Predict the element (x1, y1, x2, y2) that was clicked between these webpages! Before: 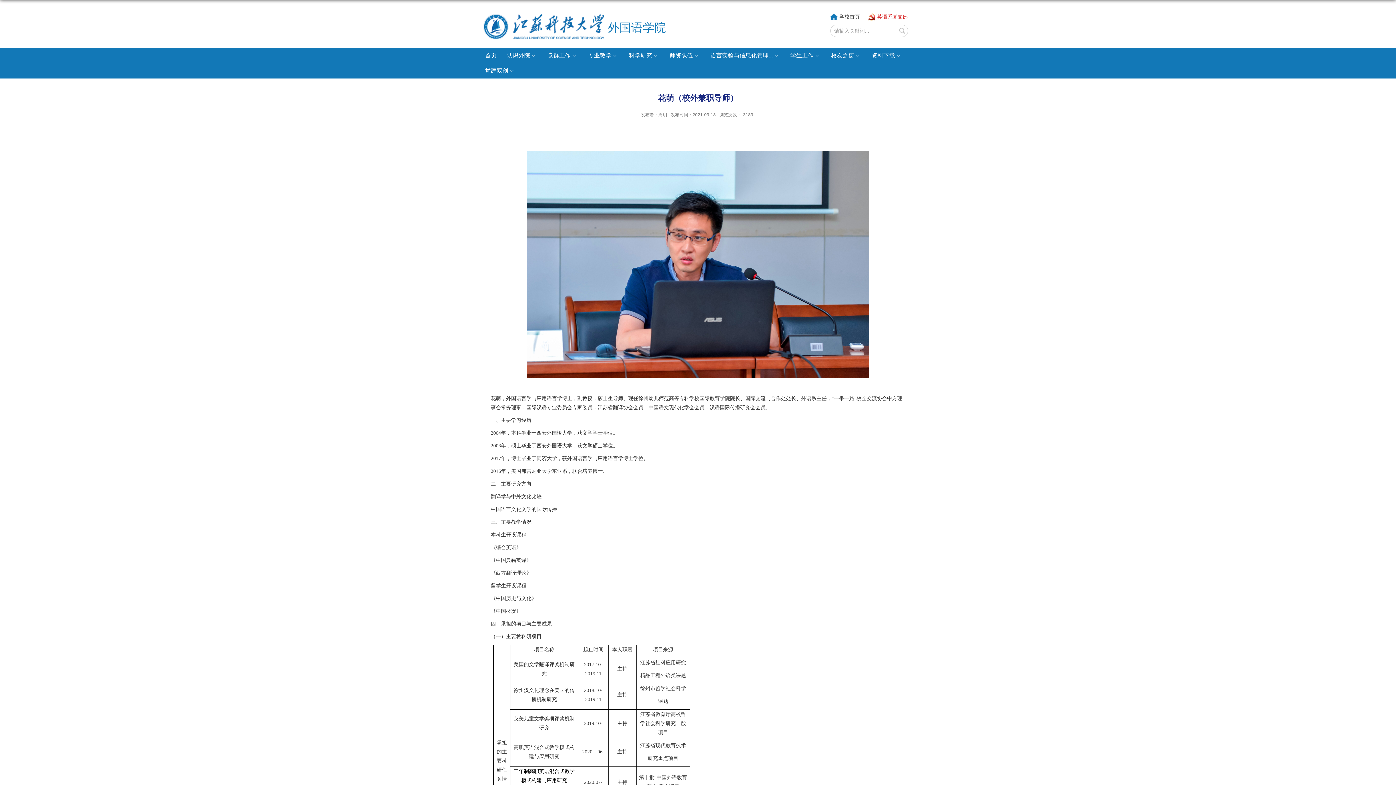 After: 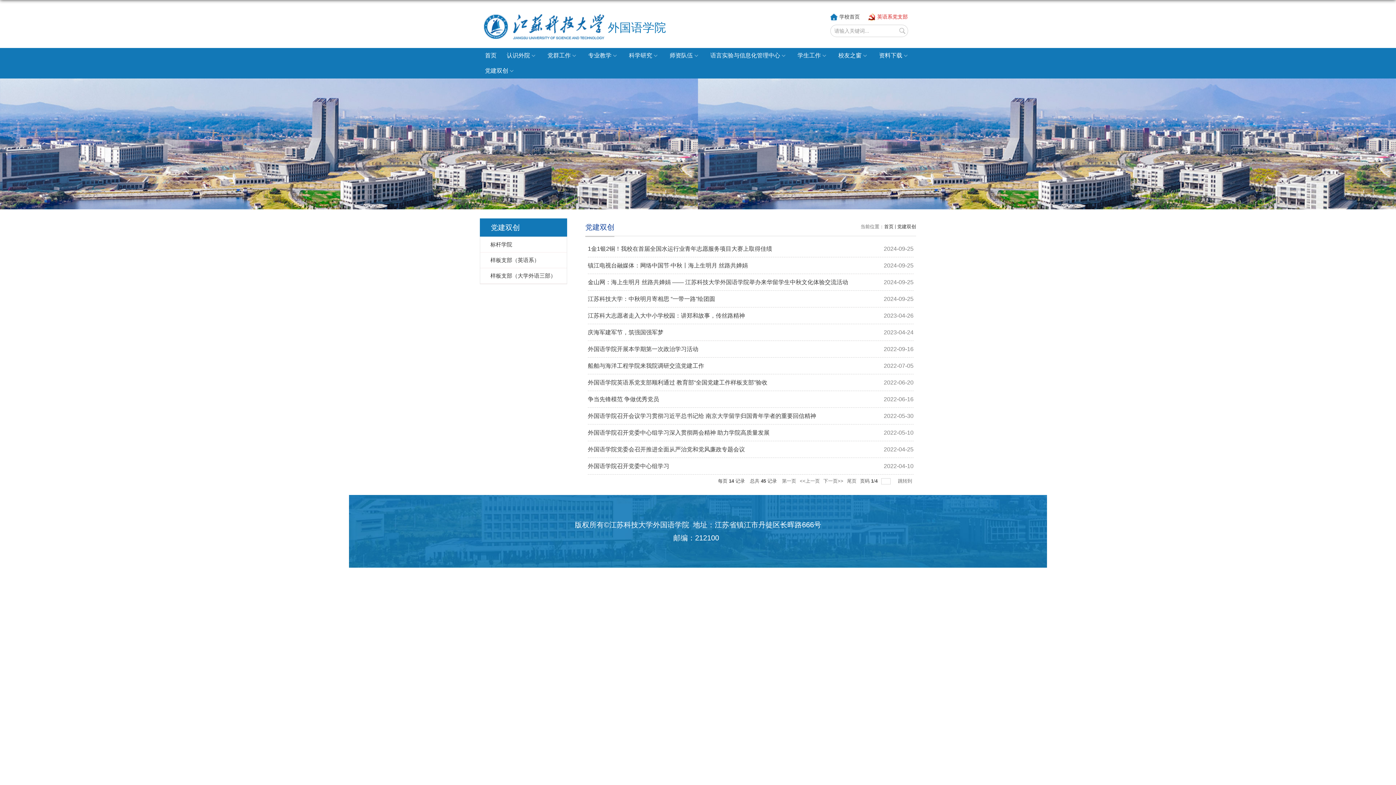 Action: bbox: (480, 63, 520, 78) label: 党建双创